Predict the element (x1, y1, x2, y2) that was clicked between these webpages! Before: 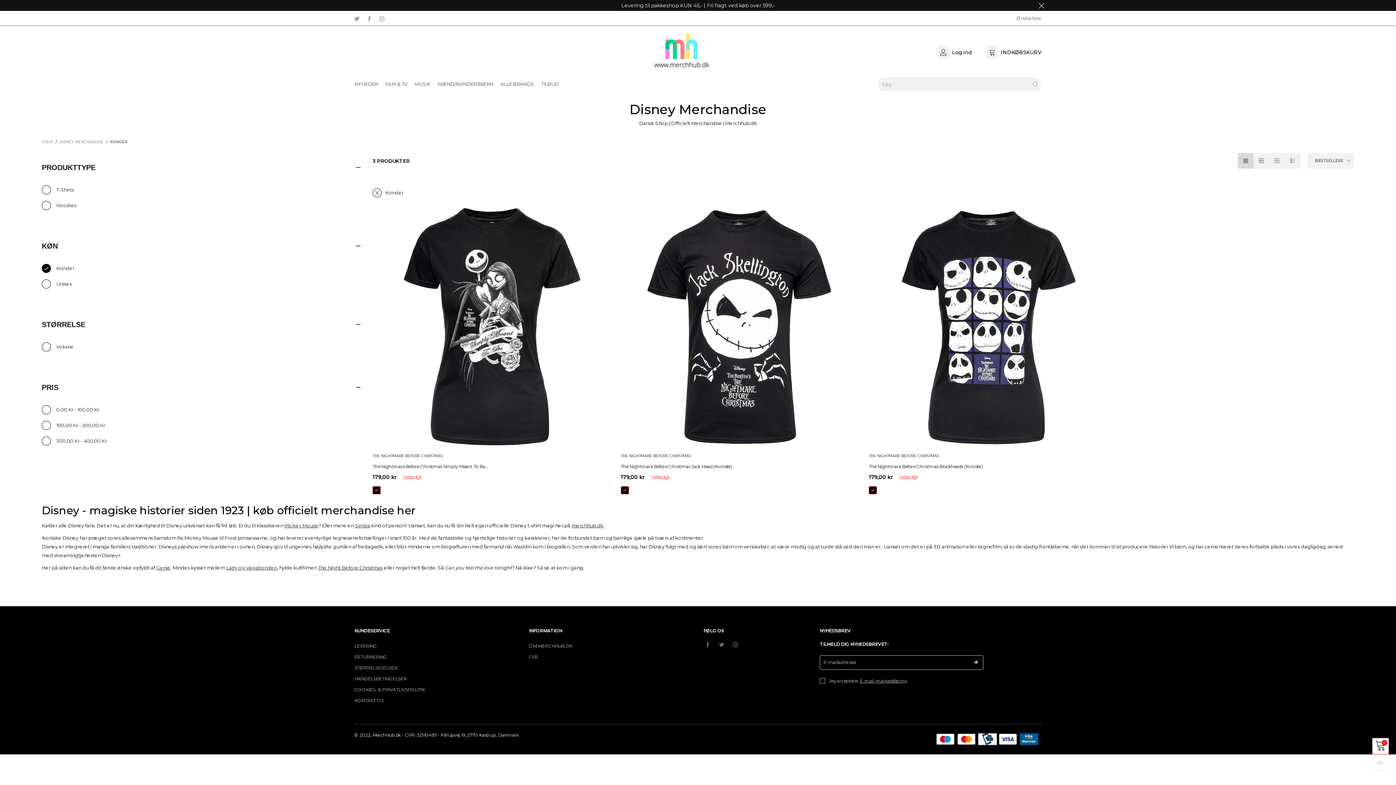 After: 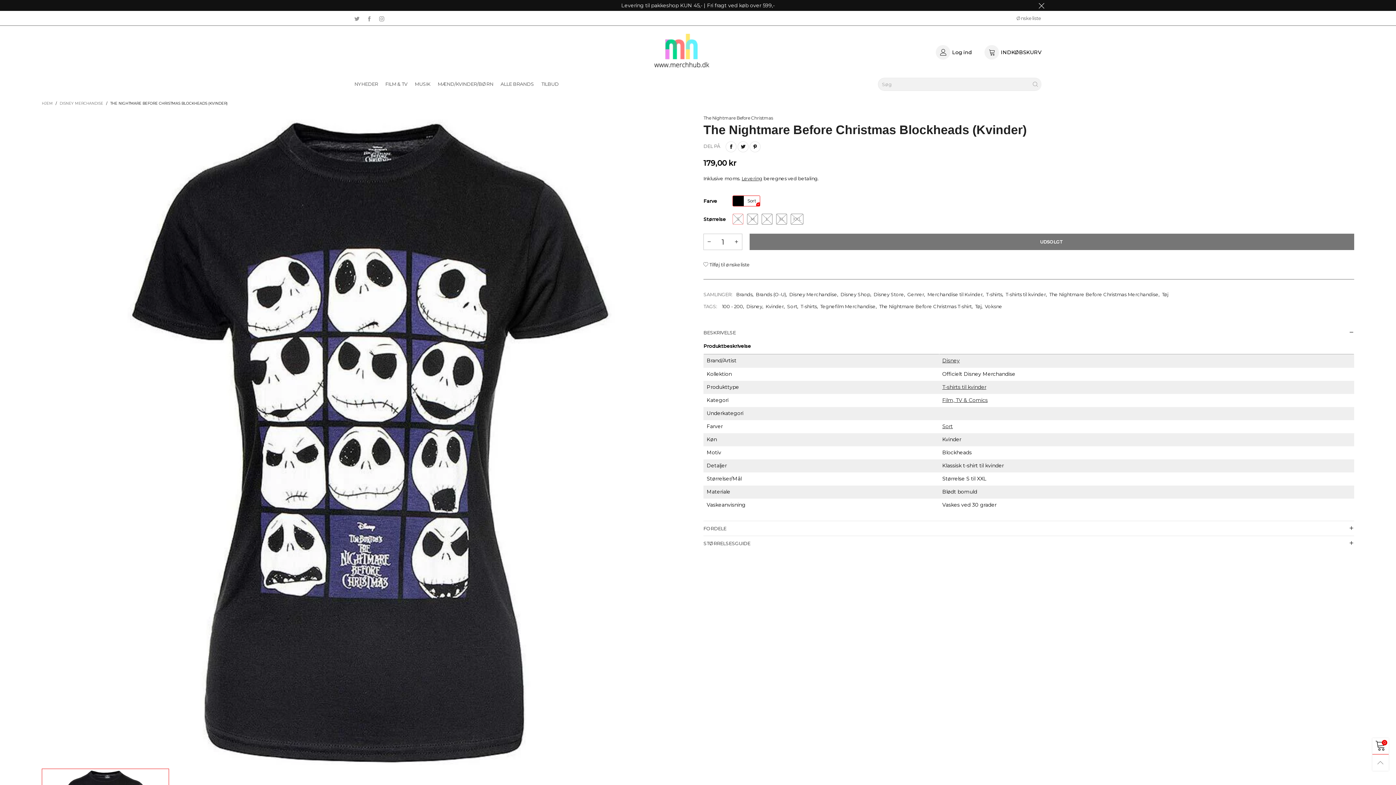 Action: bbox: (869, 463, 1106, 473) label: The Nightmare Before Christmas Blockheads (Kvinder)